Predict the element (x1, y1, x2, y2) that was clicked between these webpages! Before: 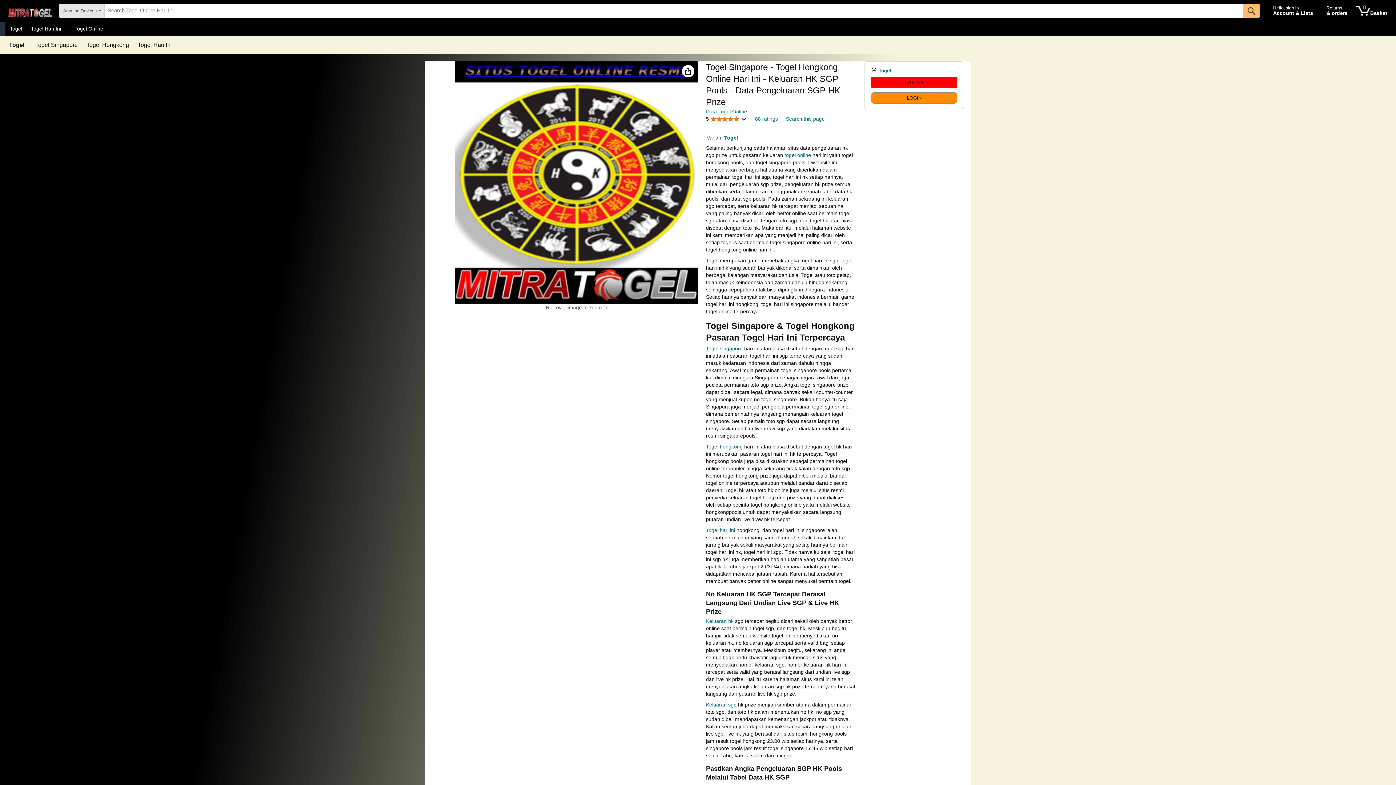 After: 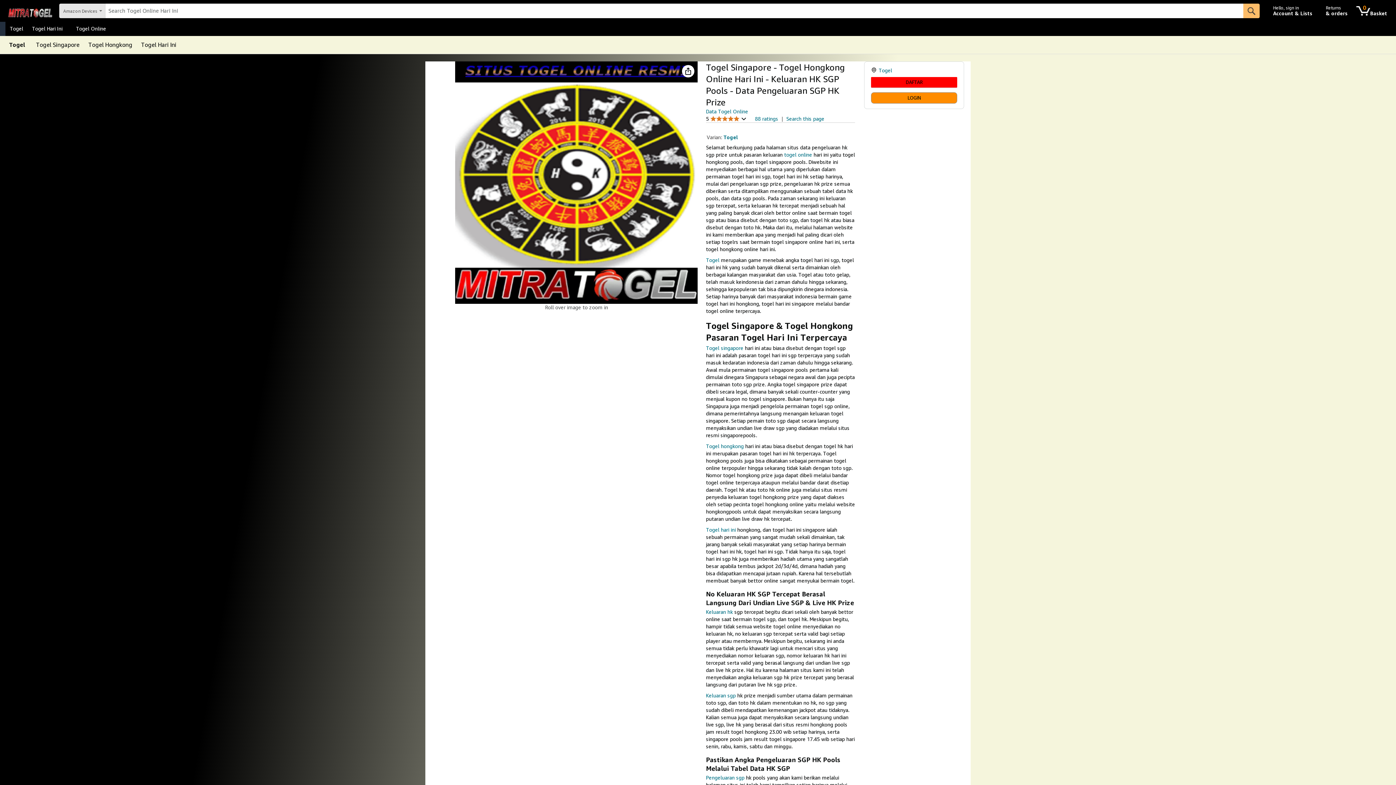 Action: label: togel online bbox: (784, 152, 811, 158)